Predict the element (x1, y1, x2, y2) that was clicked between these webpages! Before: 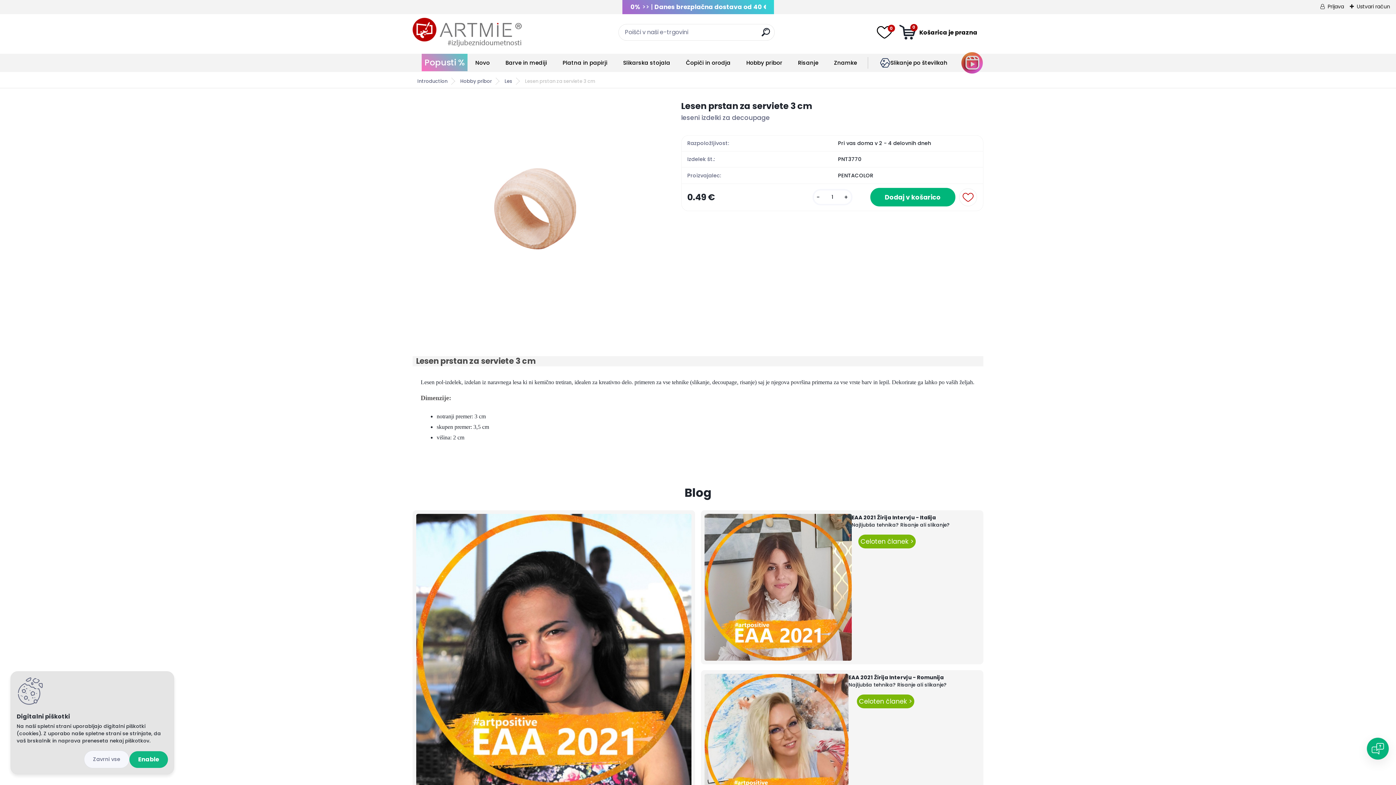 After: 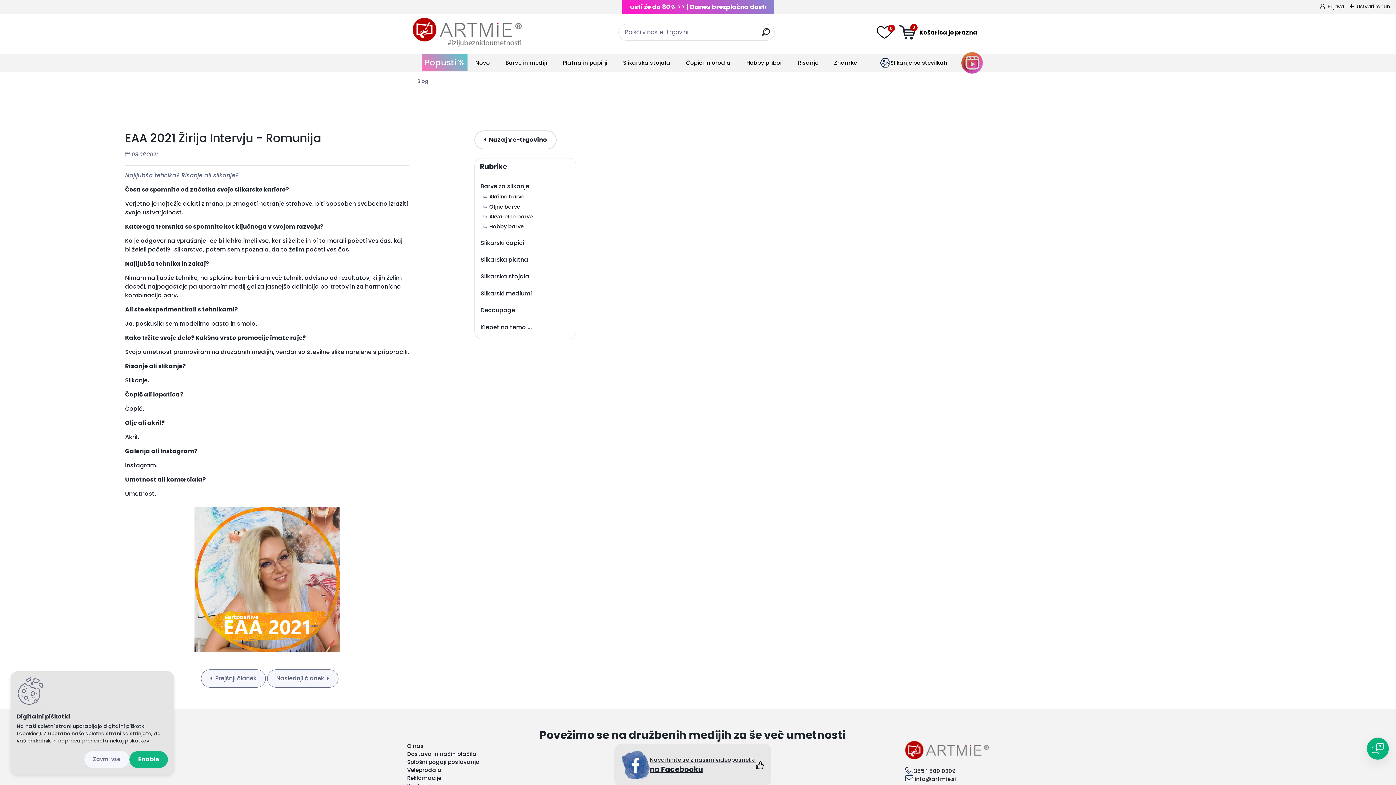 Action: label: Celoten članek > bbox: (856, 694, 914, 708)